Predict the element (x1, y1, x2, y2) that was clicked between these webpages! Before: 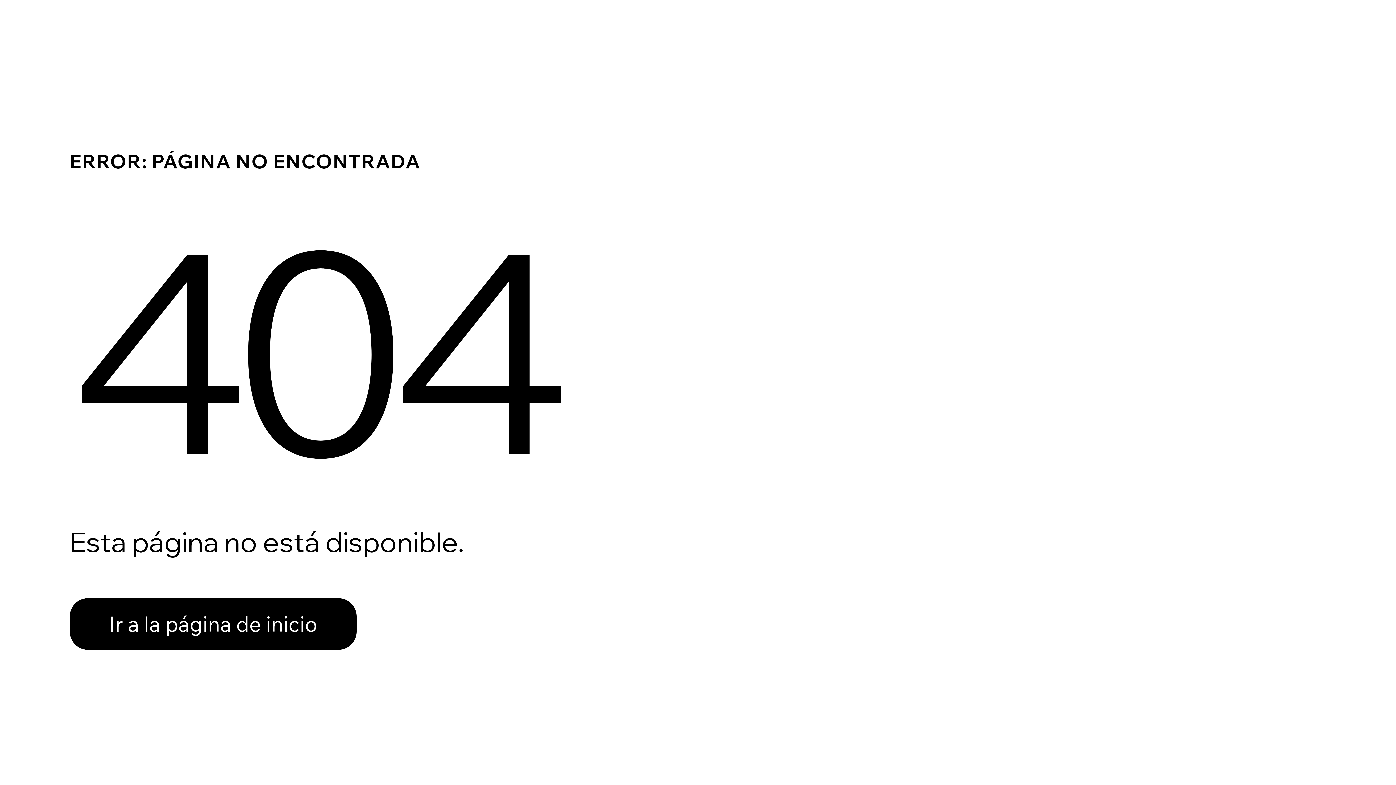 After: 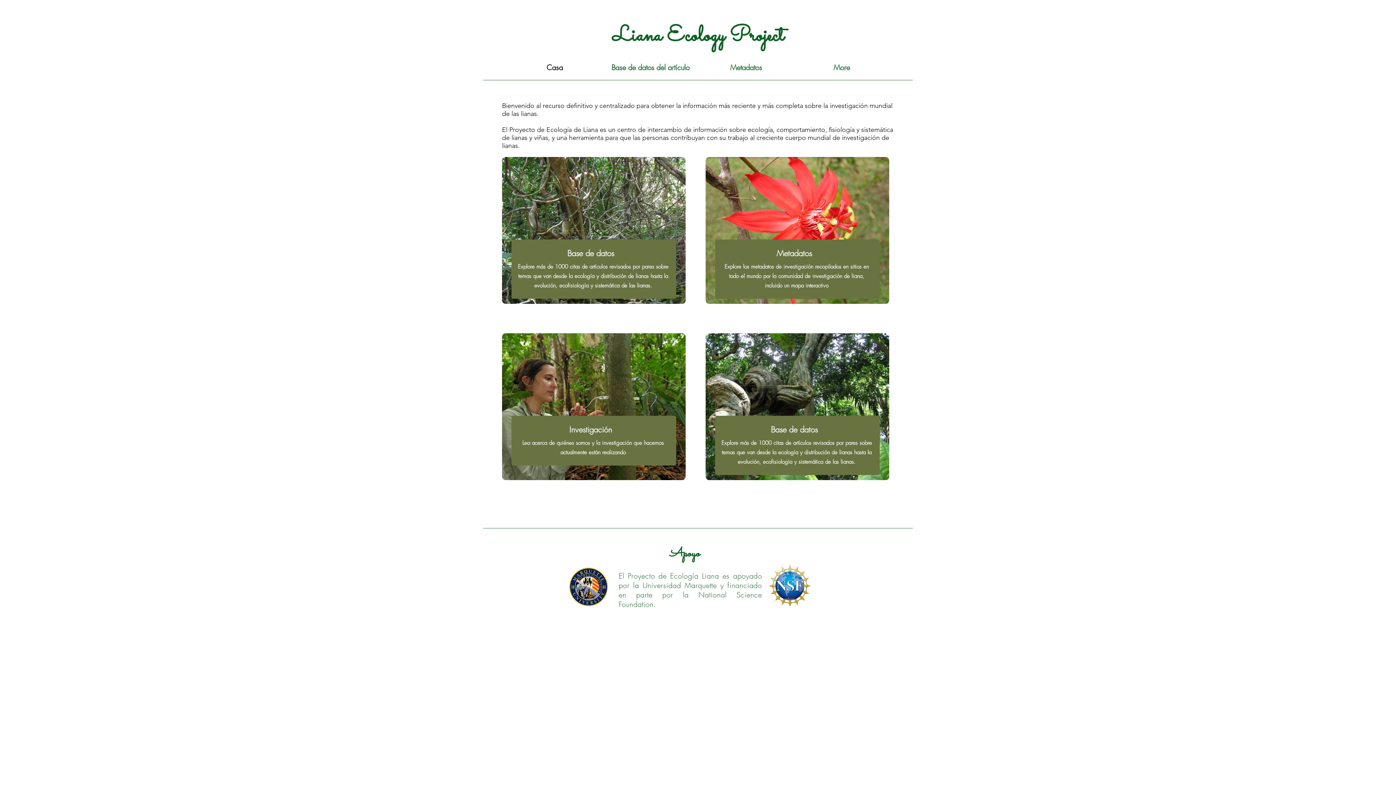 Action: bbox: (69, 598, 356, 650) label: Ir a la página de inicio